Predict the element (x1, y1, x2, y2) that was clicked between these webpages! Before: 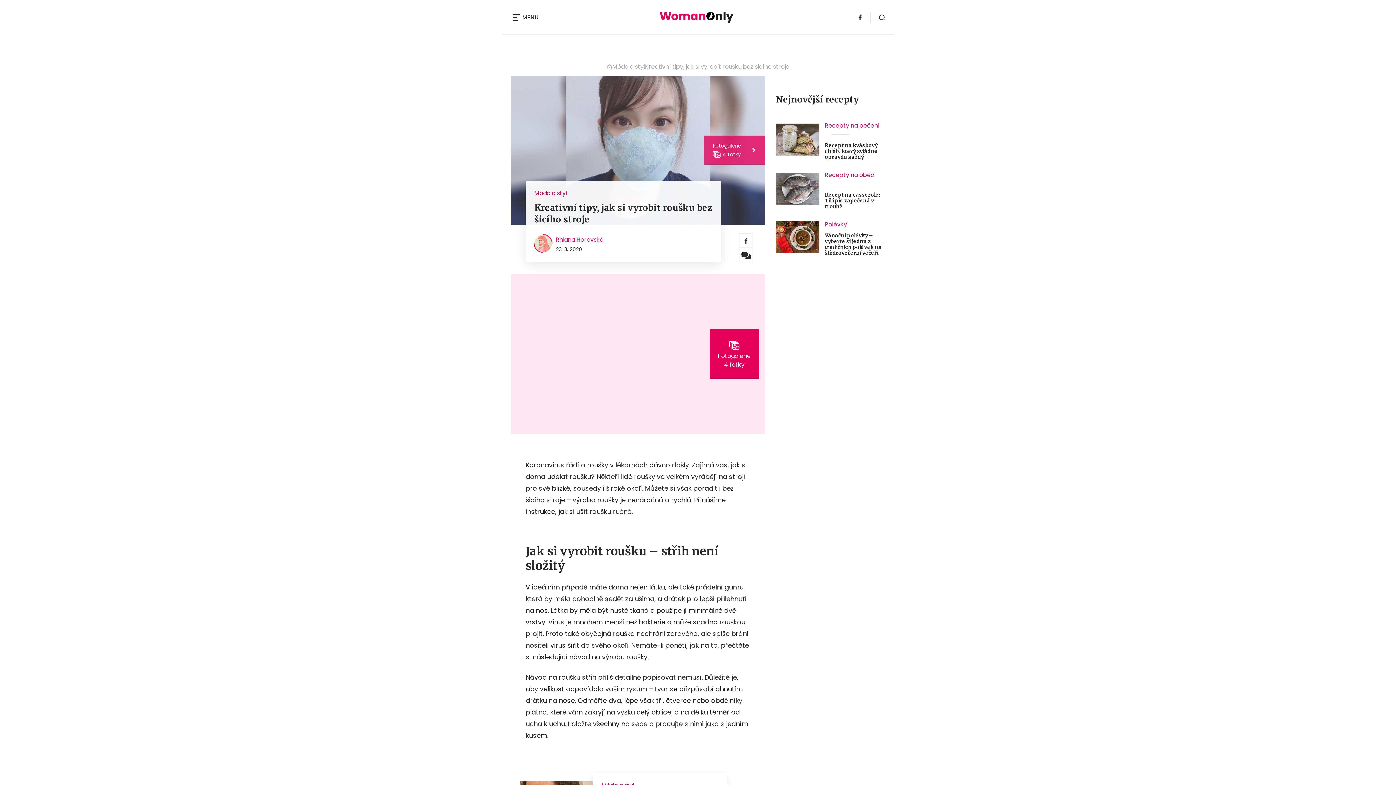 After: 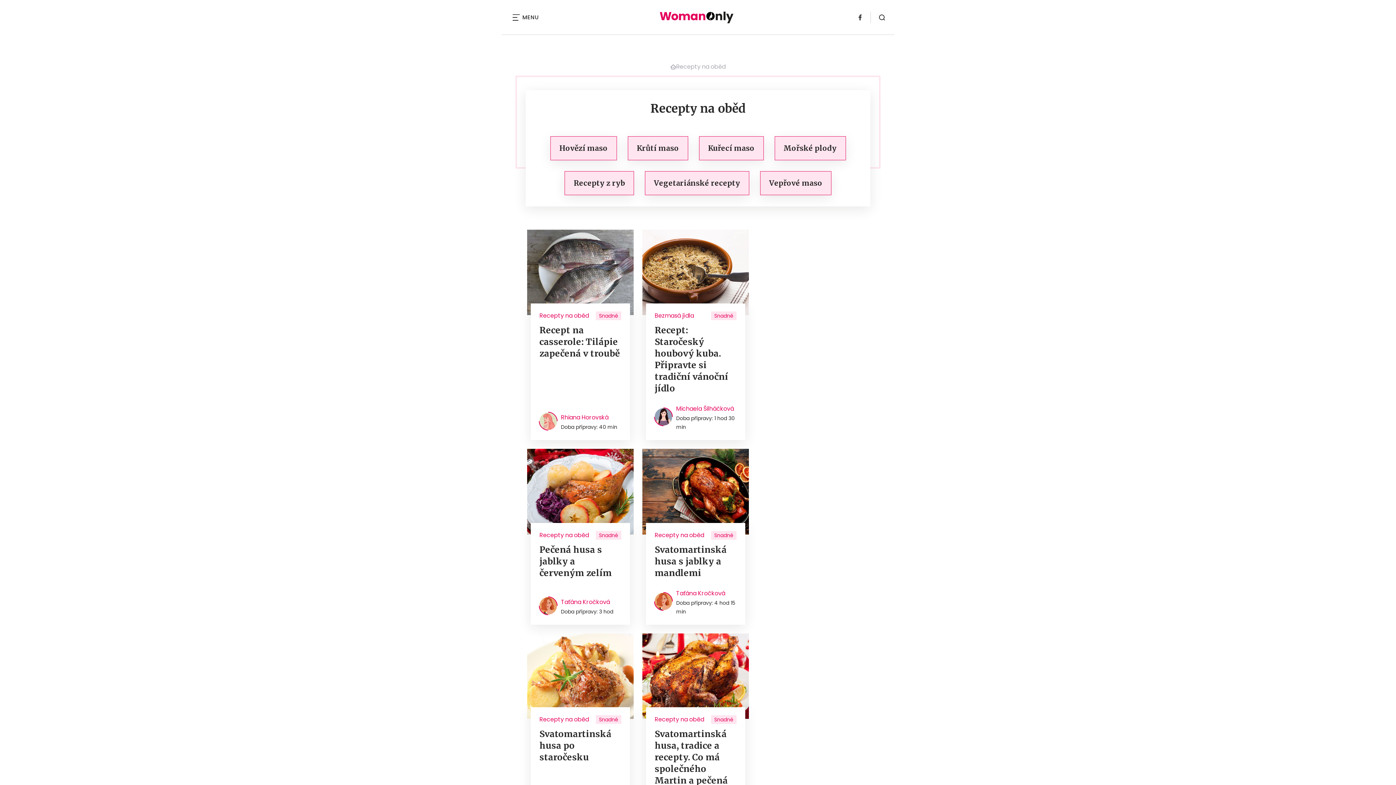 Action: label: Recepty na oběd bbox: (825, 170, 885, 188)